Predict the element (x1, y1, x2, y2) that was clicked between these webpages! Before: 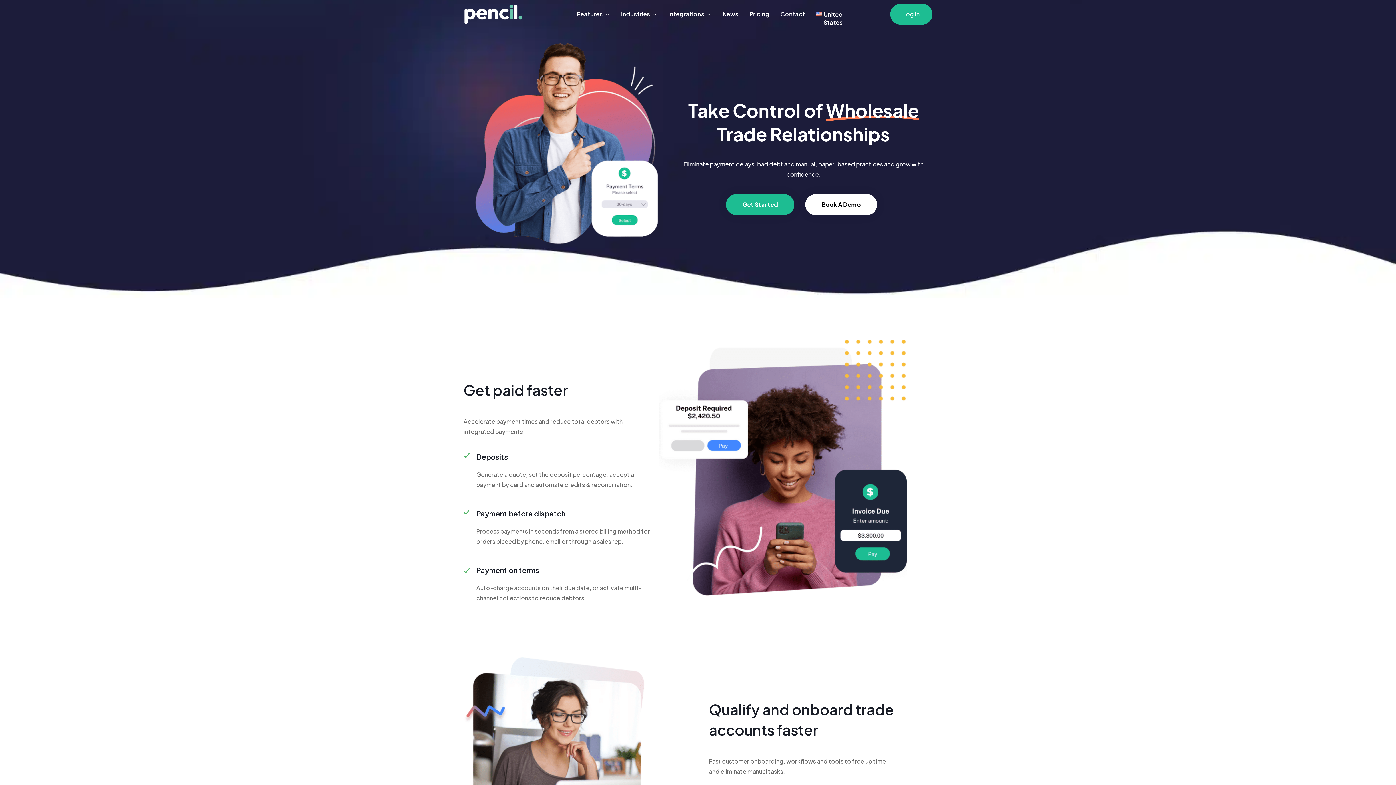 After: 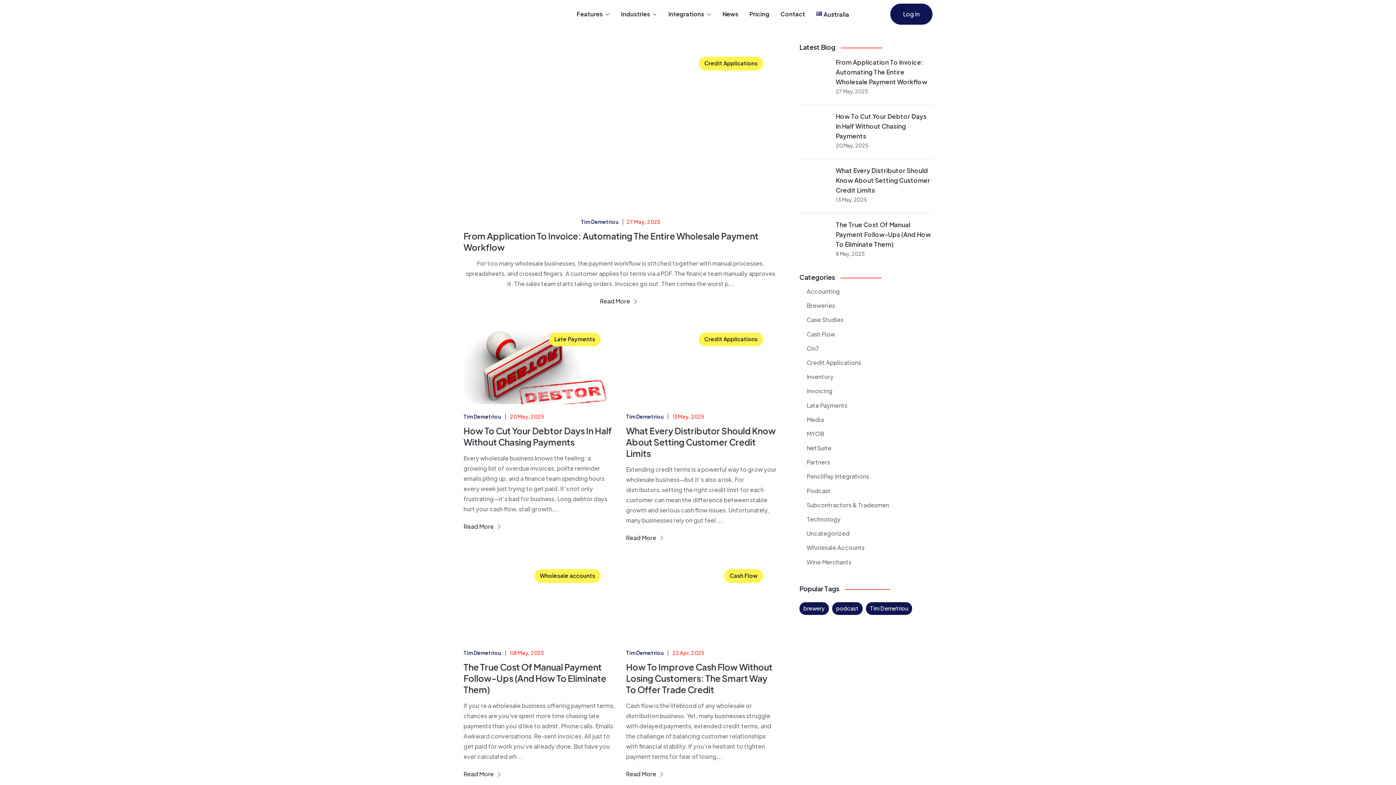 Action: bbox: (717, 0, 744, 29) label: News